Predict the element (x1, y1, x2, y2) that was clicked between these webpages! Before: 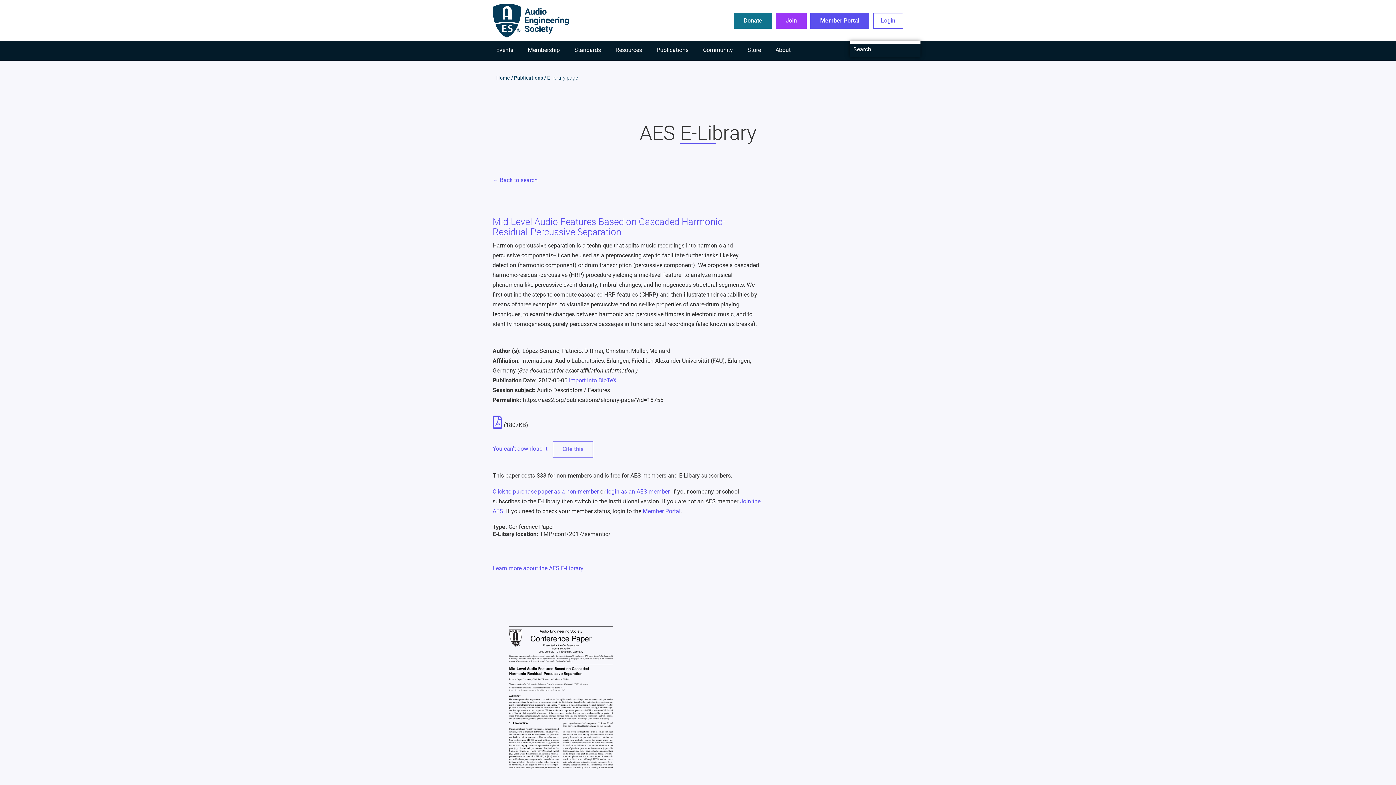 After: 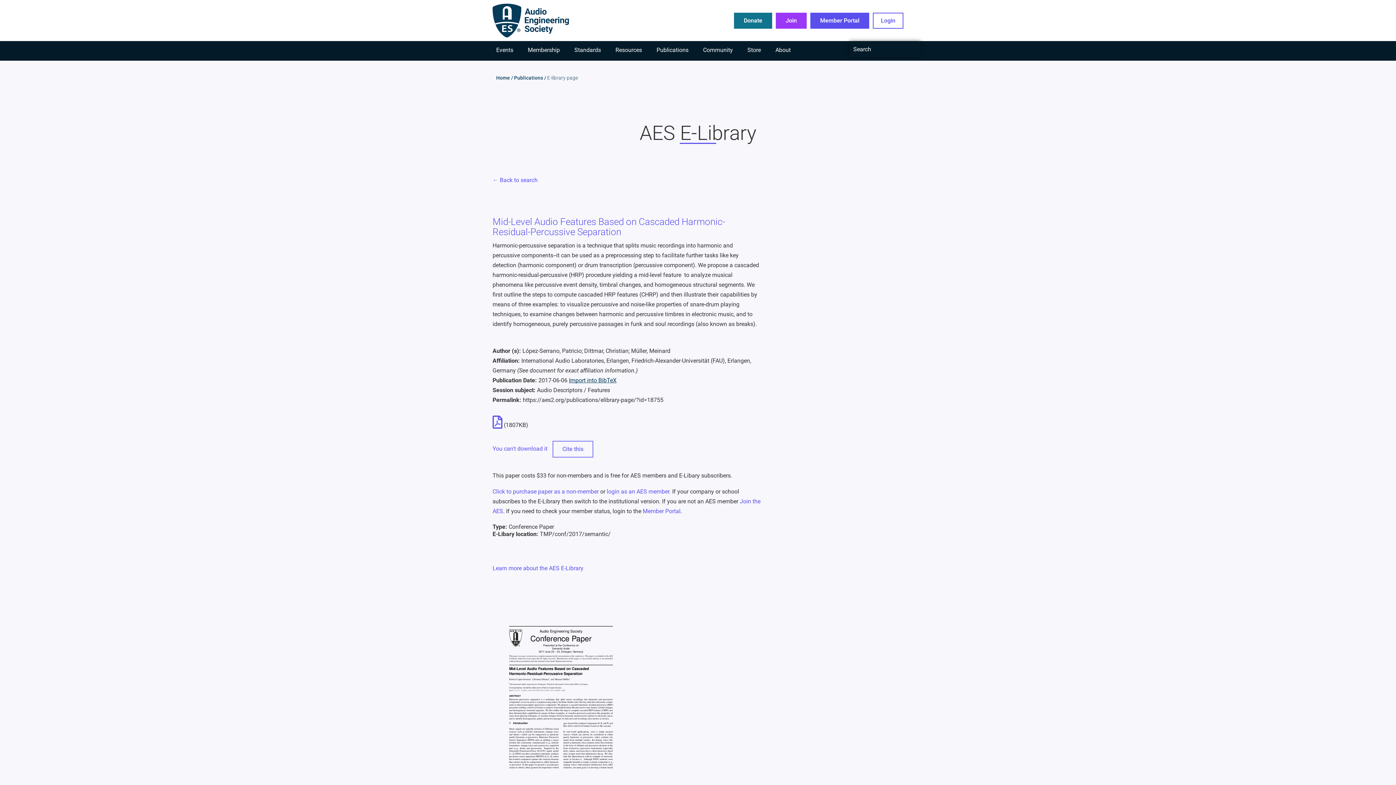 Action: bbox: (569, 377, 616, 384) label: Import into BibTeX